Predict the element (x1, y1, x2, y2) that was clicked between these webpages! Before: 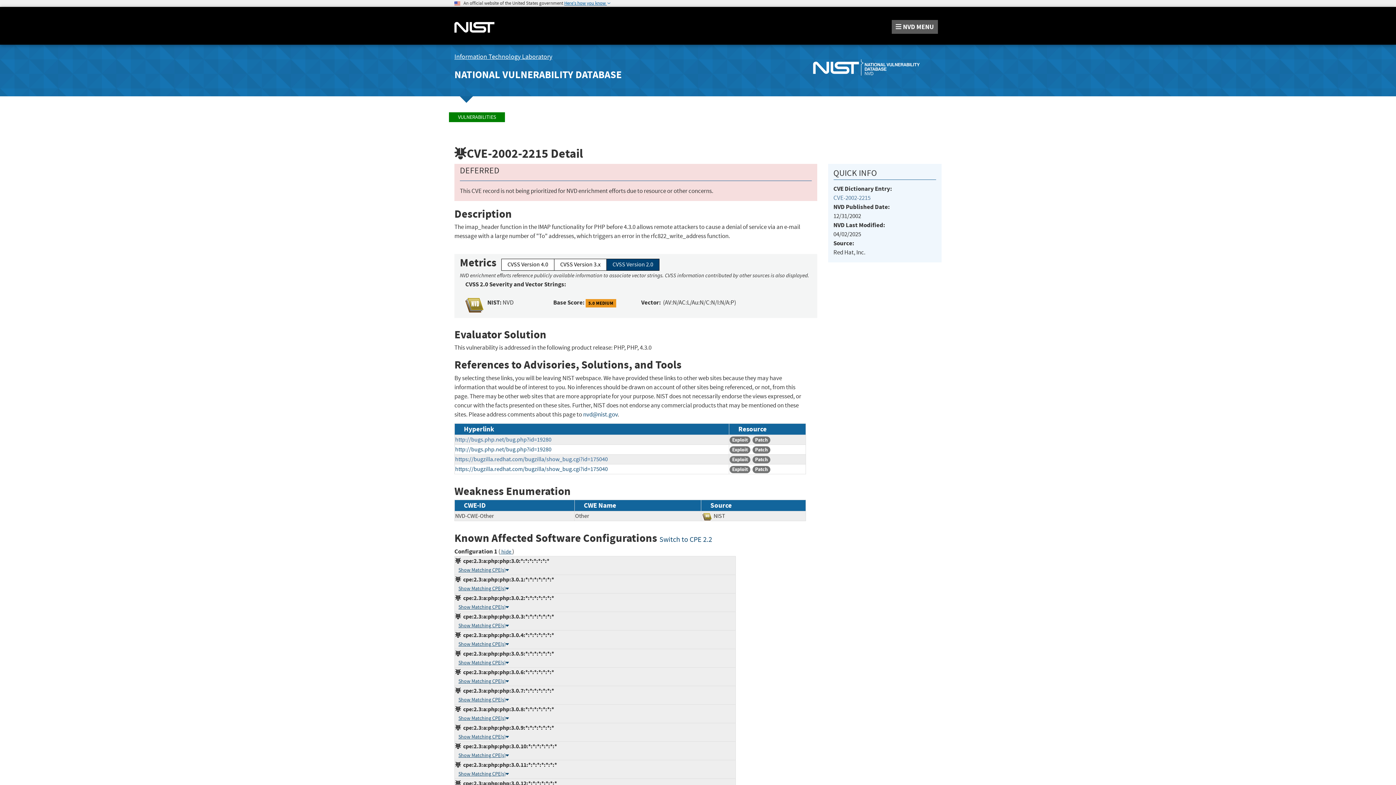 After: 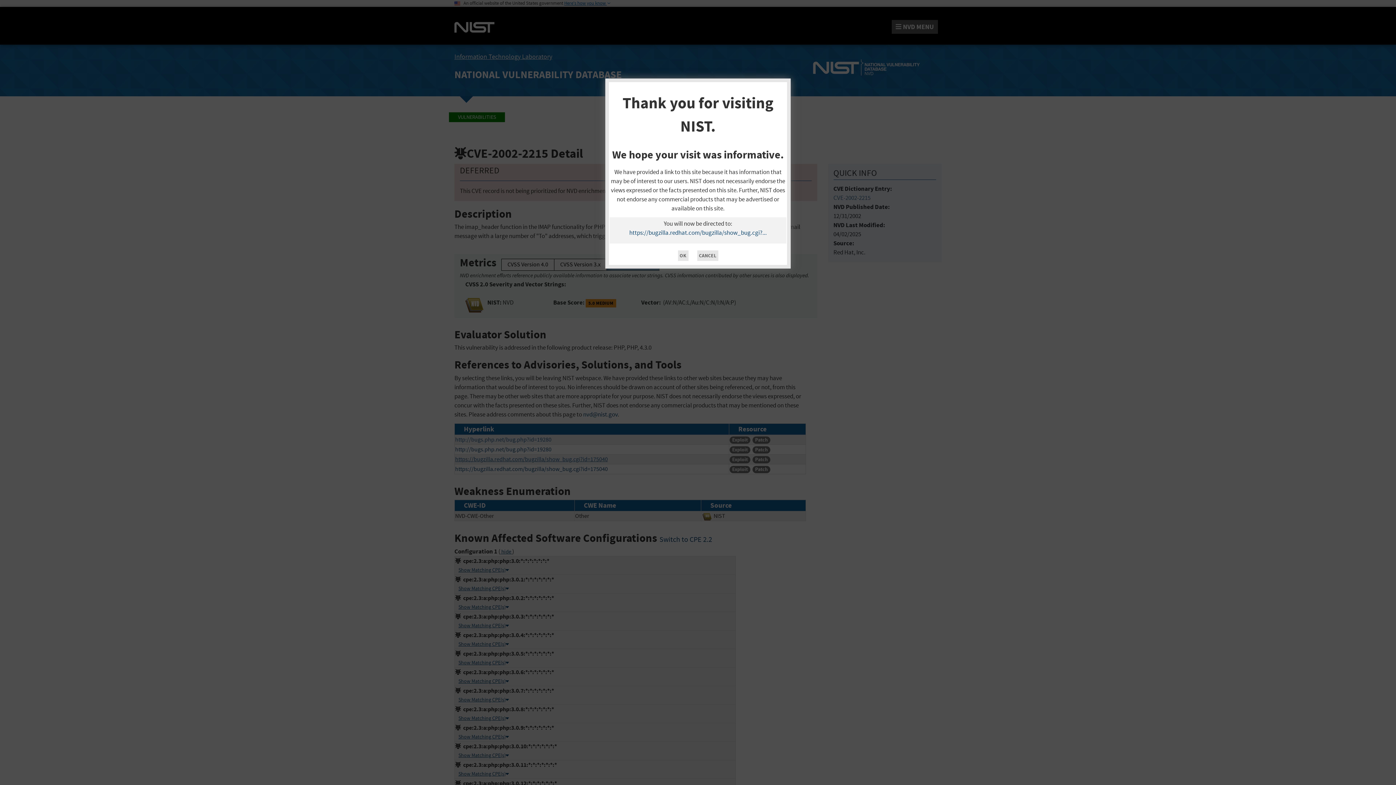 Action: bbox: (455, 455, 608, 463) label: https://bugzilla.redhat.com/bugzilla/show_bug.cgi?id=175040